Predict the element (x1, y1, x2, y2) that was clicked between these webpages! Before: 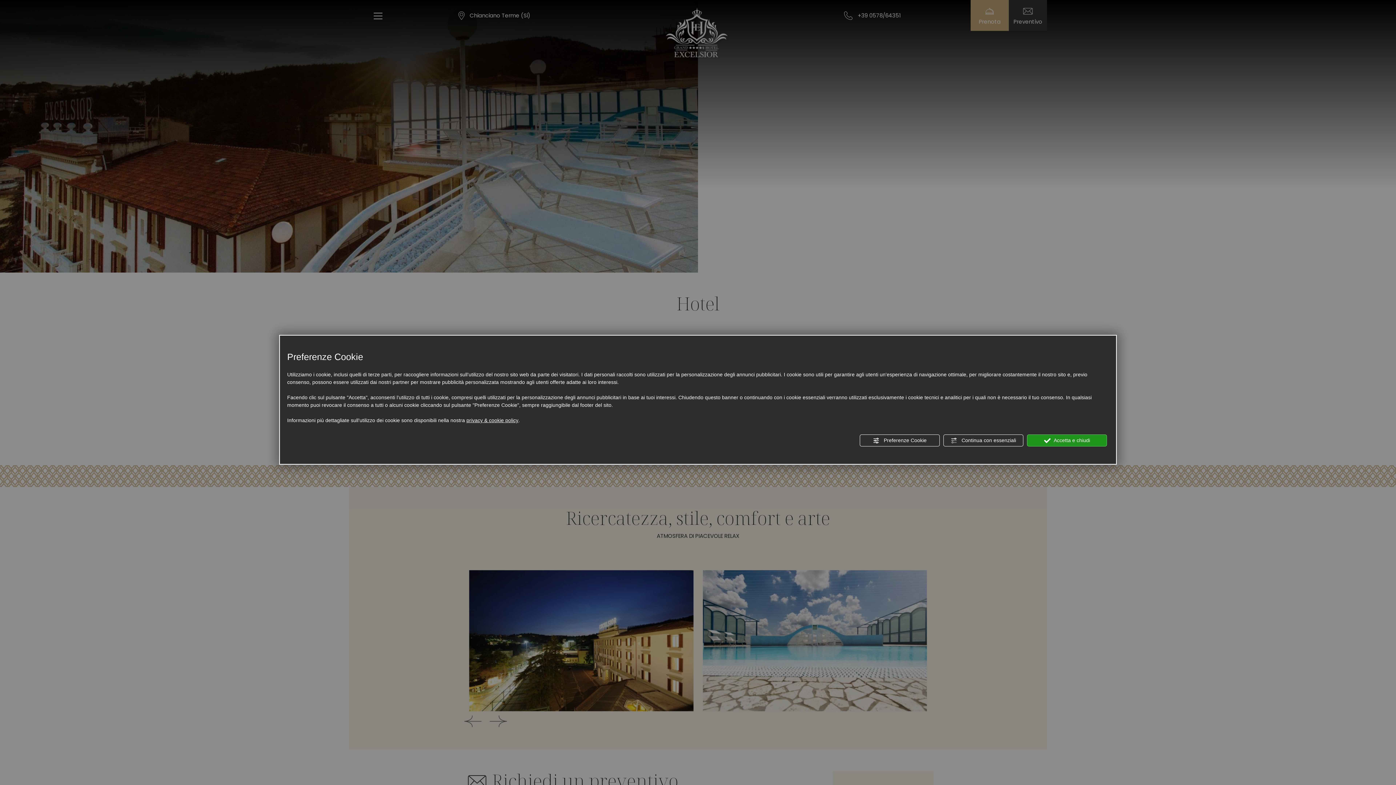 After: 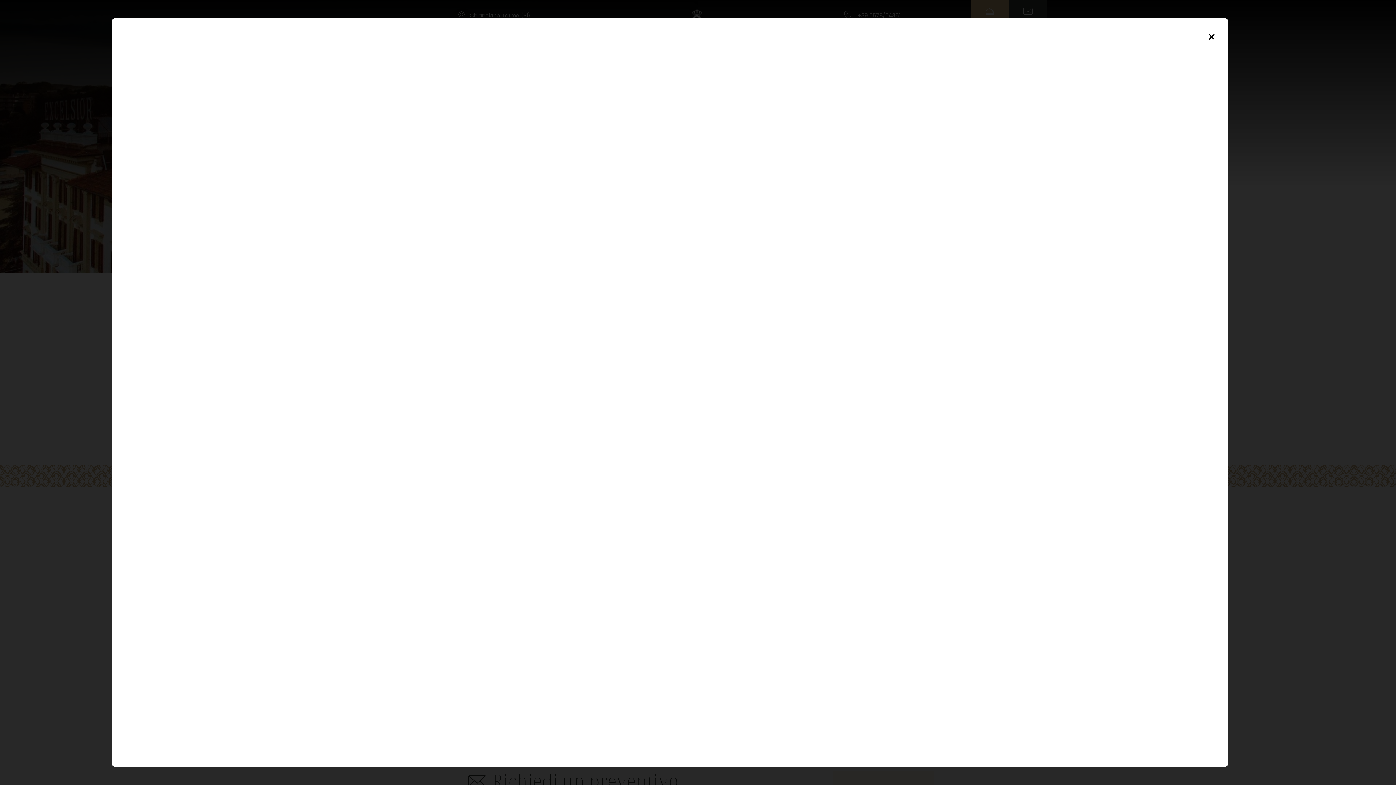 Action: bbox: (466, 416, 518, 424) label: privacy & cookie policy